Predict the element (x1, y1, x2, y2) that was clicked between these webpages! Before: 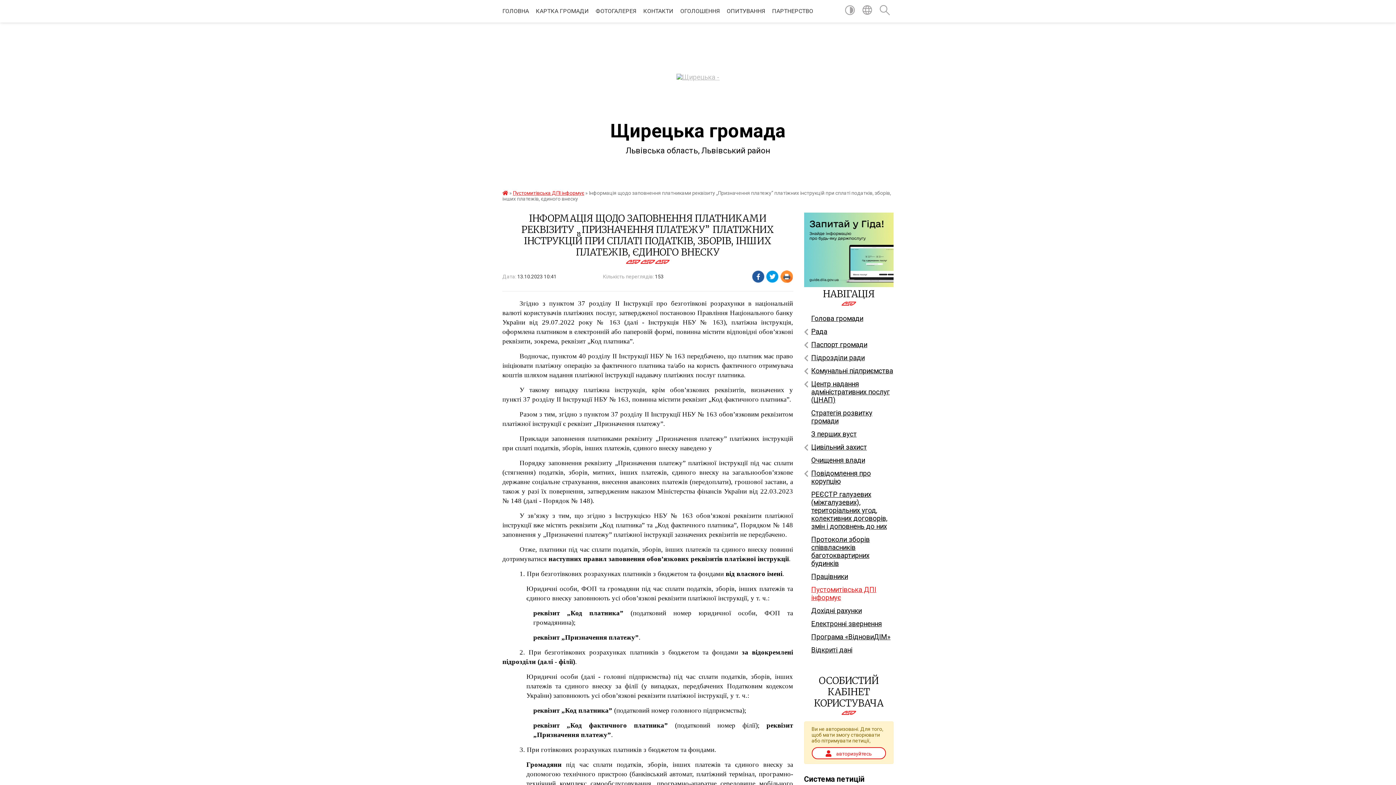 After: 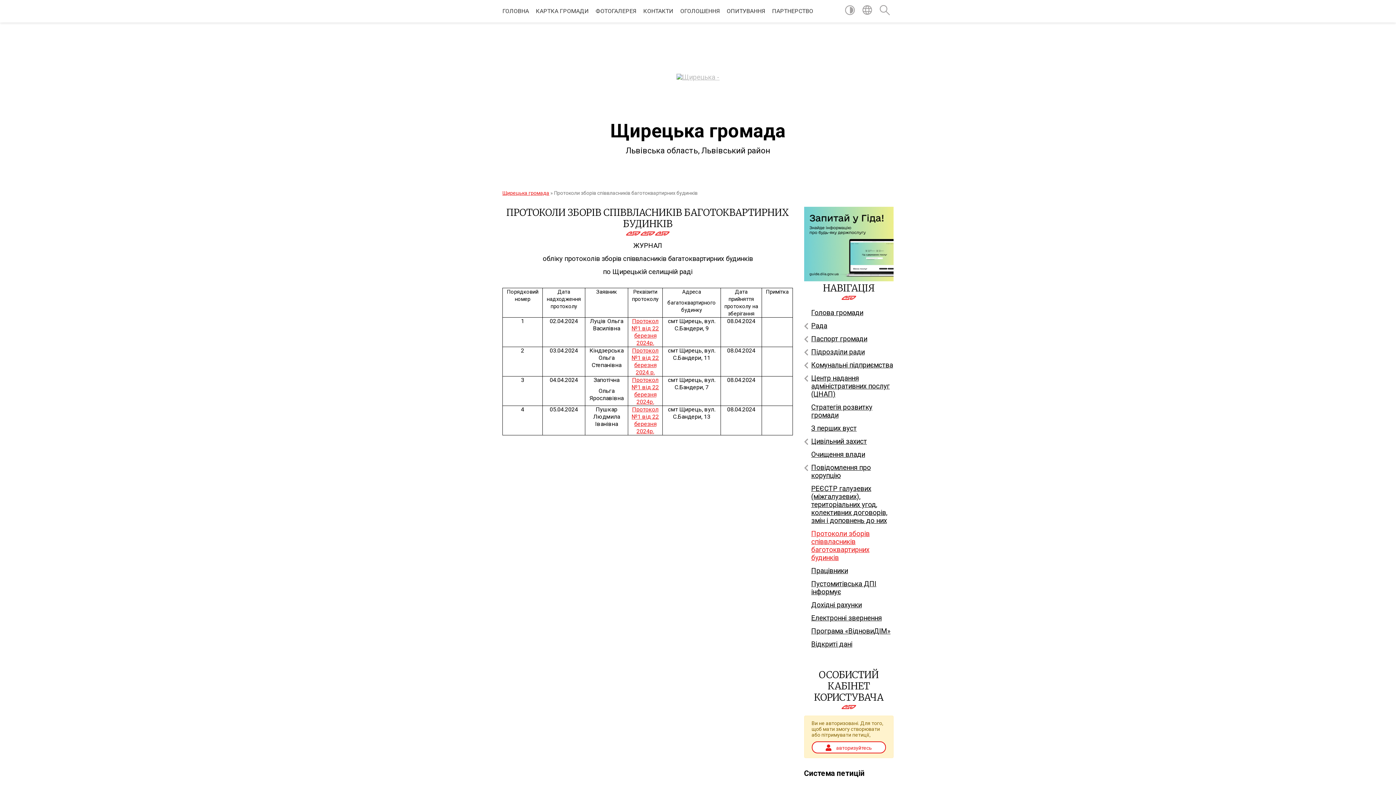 Action: label: Протоколи зборів співвласників баготоквартирних будинків bbox: (804, 533, 893, 570)